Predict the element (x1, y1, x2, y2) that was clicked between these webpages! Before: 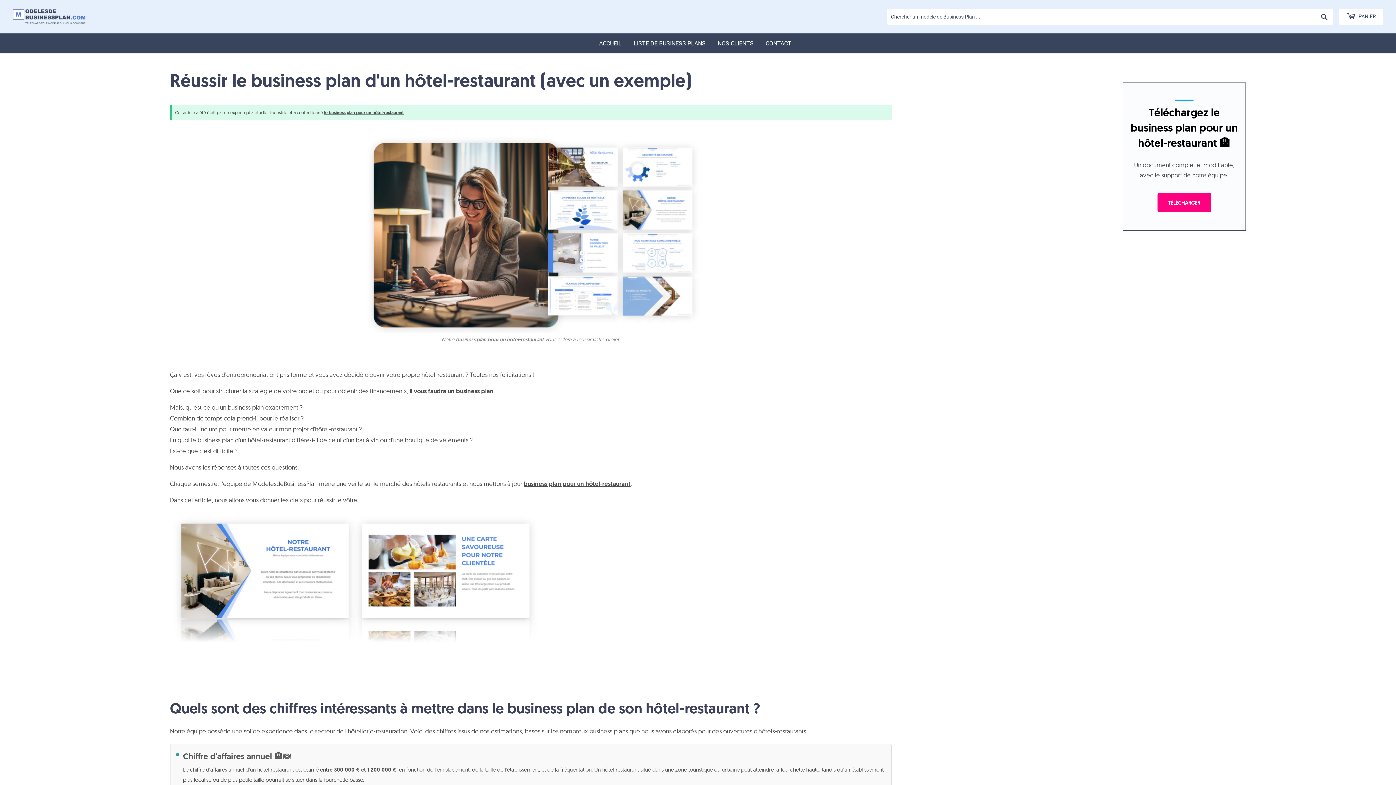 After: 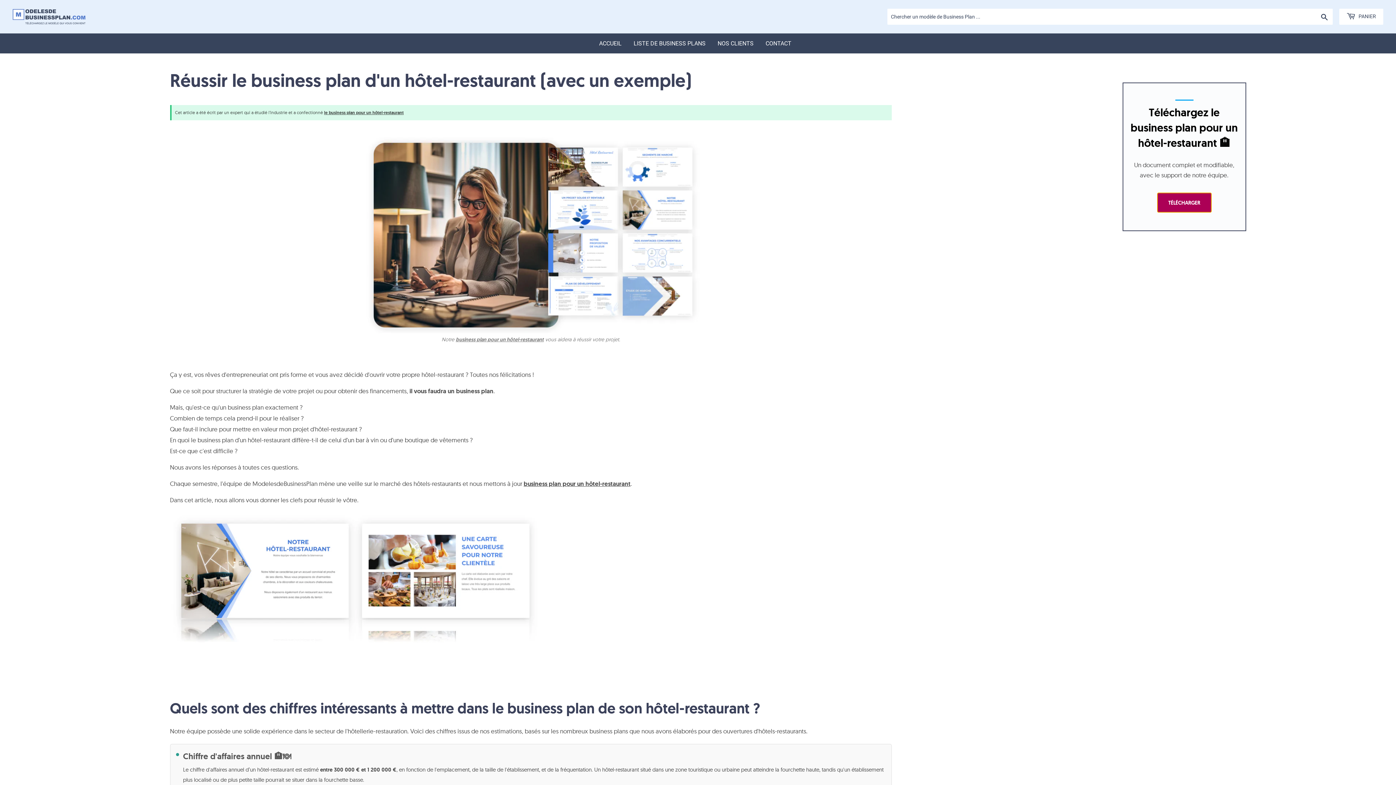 Action: bbox: (1157, 193, 1211, 212) label: TÉLÉCHARGER